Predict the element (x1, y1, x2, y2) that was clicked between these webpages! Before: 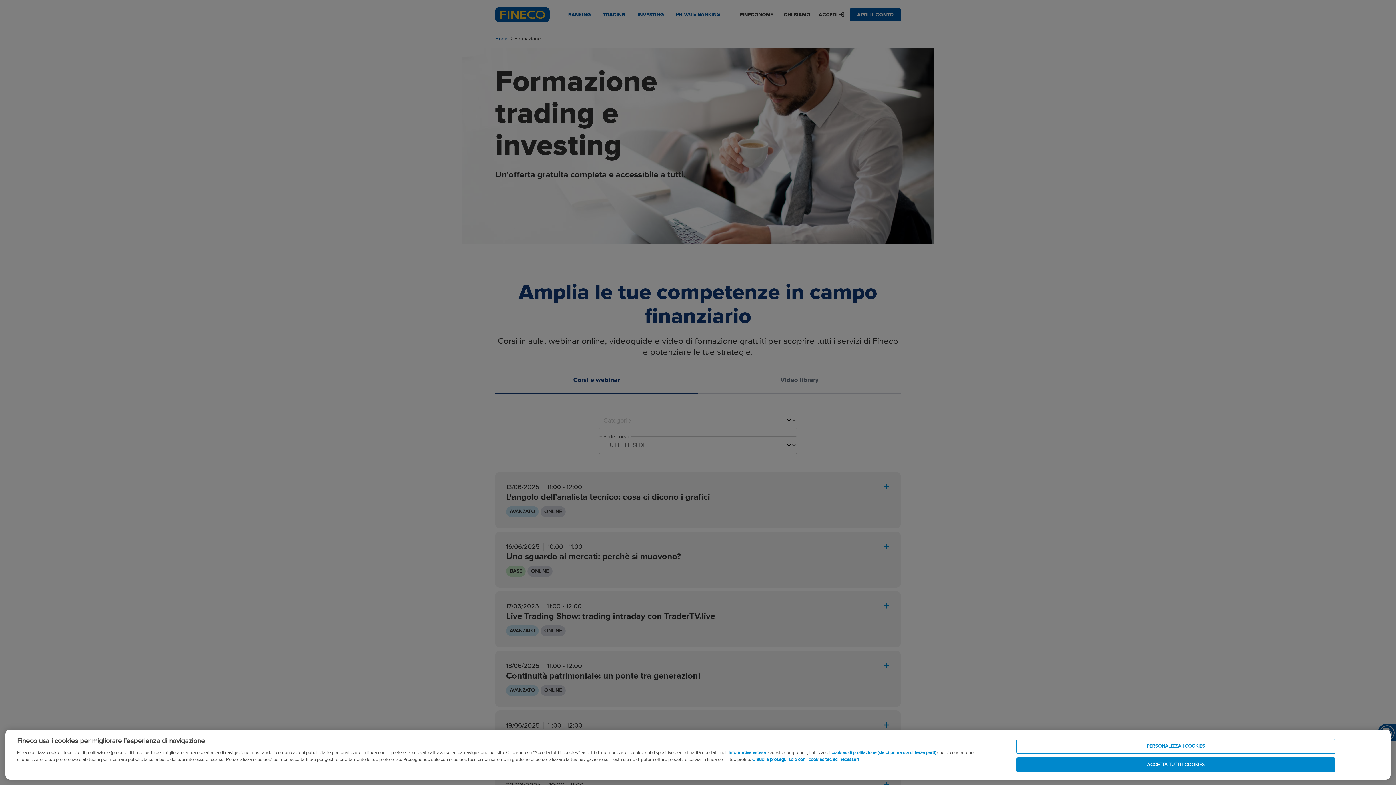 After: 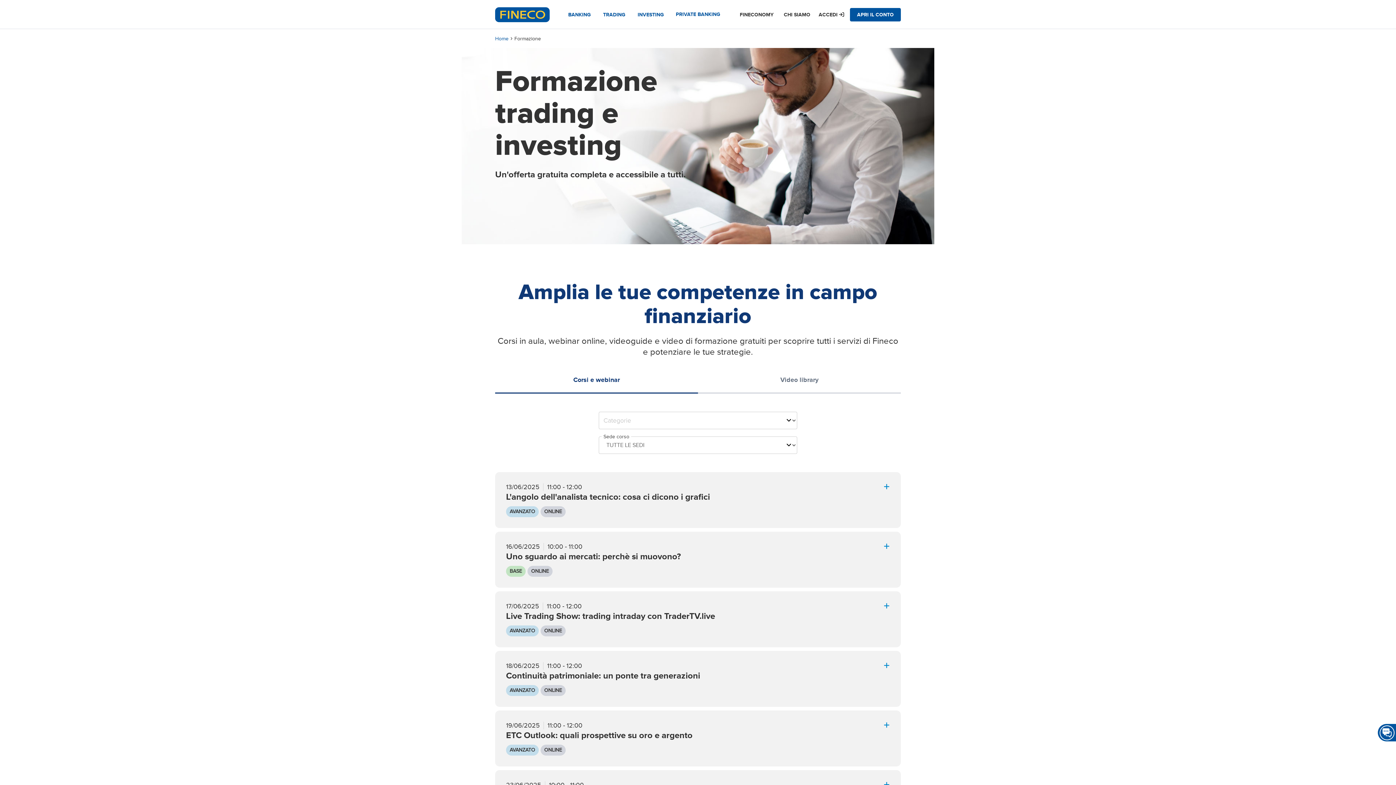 Action: label: ACCETTA TUTTI I COOKIES bbox: (1016, 757, 1335, 772)